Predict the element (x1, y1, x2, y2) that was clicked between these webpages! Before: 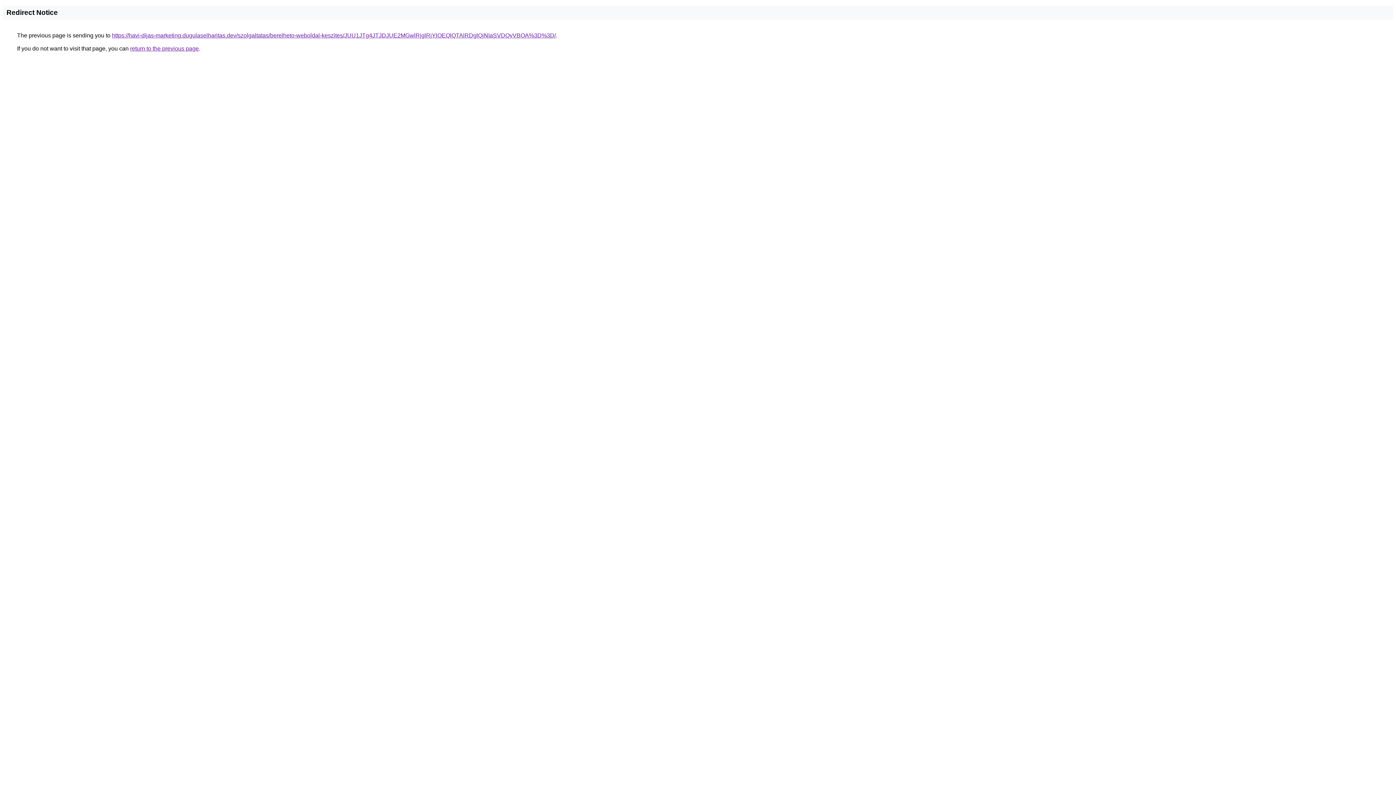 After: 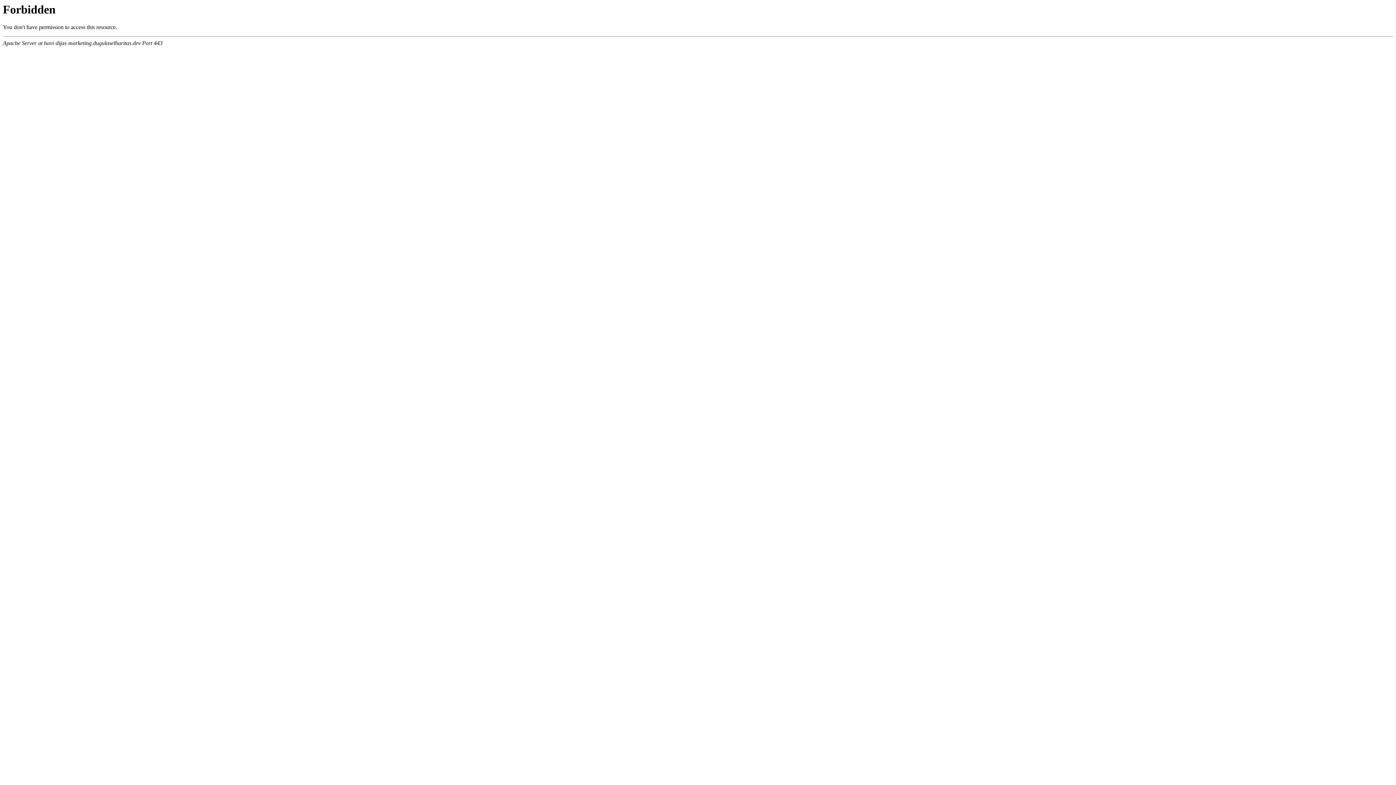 Action: bbox: (112, 32, 556, 38) label: https://havi-dijas-marketing.dugulaselharitas.dev/szolgaltatas/berelheto-weboldal-keszites/JUU1JTg4JTJDJUE2MGwlRjglRjYlOEQlQTAlRDglQjNIaSVDQyVBOA%3D%3D/